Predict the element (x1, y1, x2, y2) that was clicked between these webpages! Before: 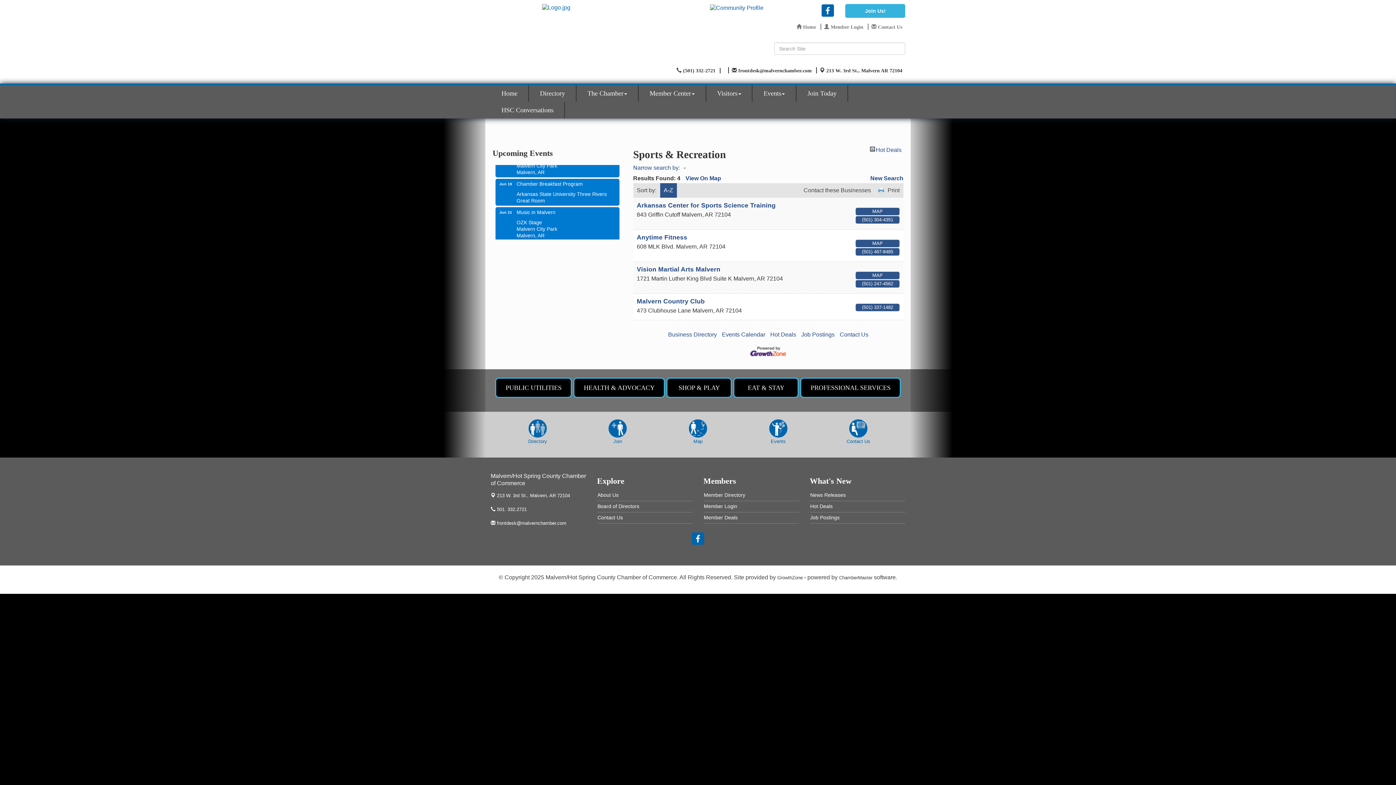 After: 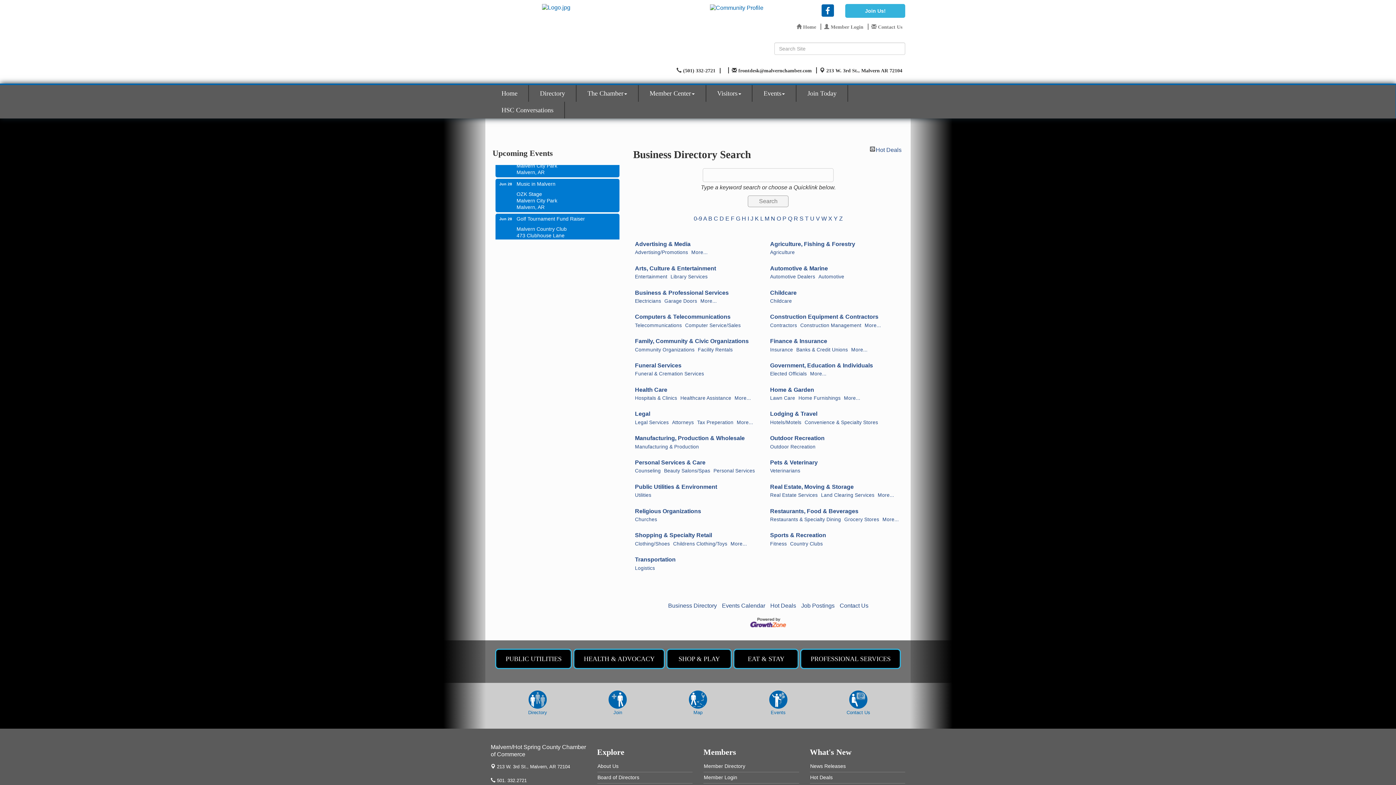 Action: bbox: (800, 377, 901, 398) label: PROFESSIONAL SERVICES